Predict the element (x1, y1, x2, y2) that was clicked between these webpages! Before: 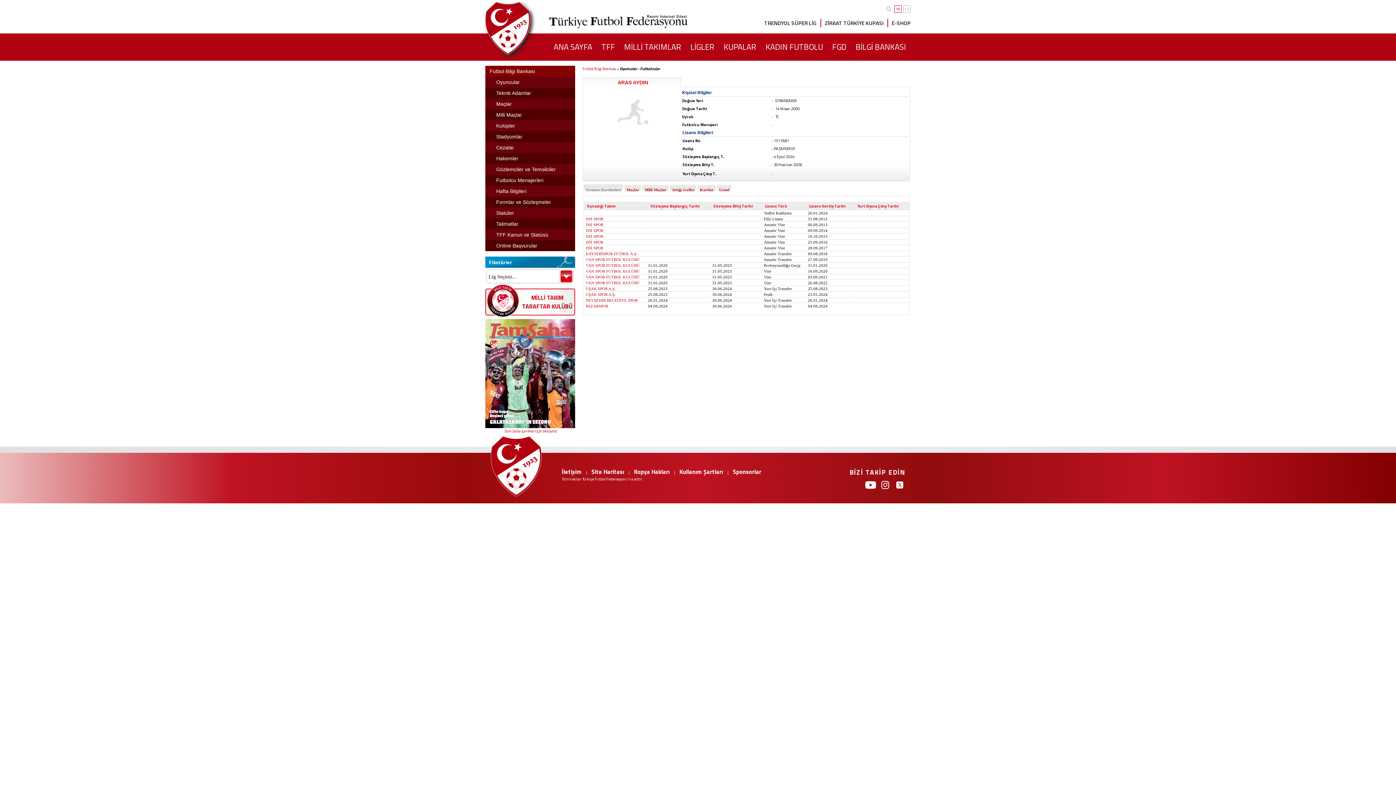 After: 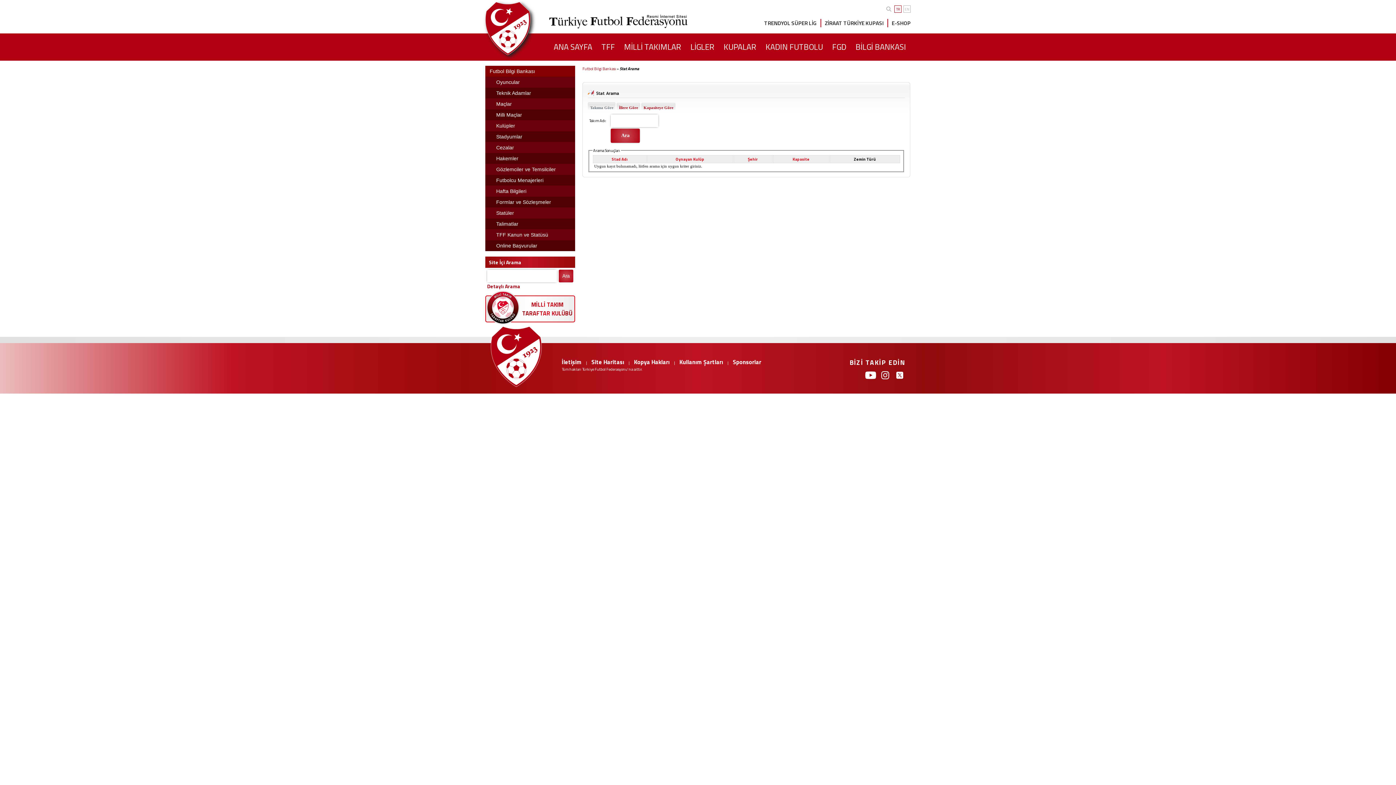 Action: bbox: (485, 131, 575, 142) label: Stadyumlar